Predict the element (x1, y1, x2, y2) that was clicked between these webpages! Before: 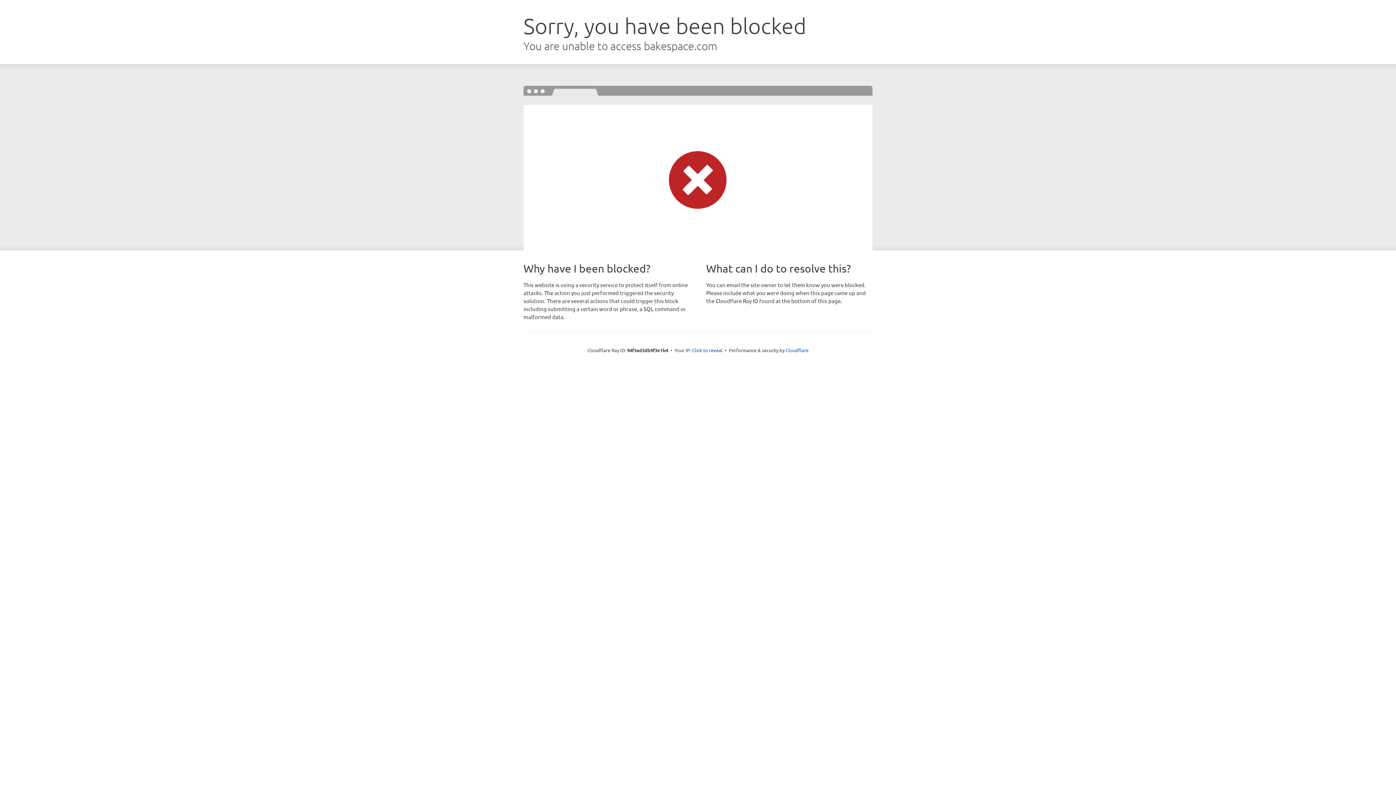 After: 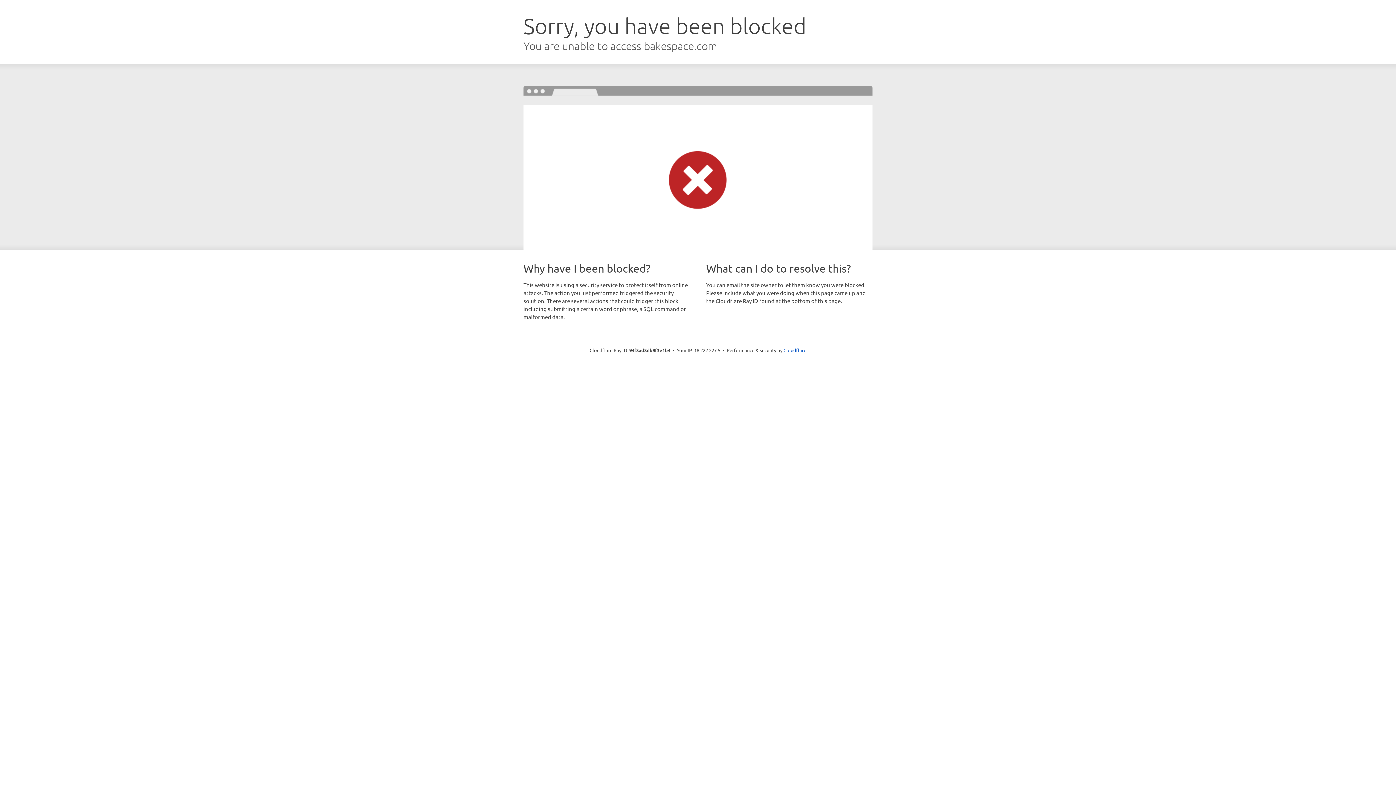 Action: label: Click to reveal bbox: (692, 346, 722, 353)